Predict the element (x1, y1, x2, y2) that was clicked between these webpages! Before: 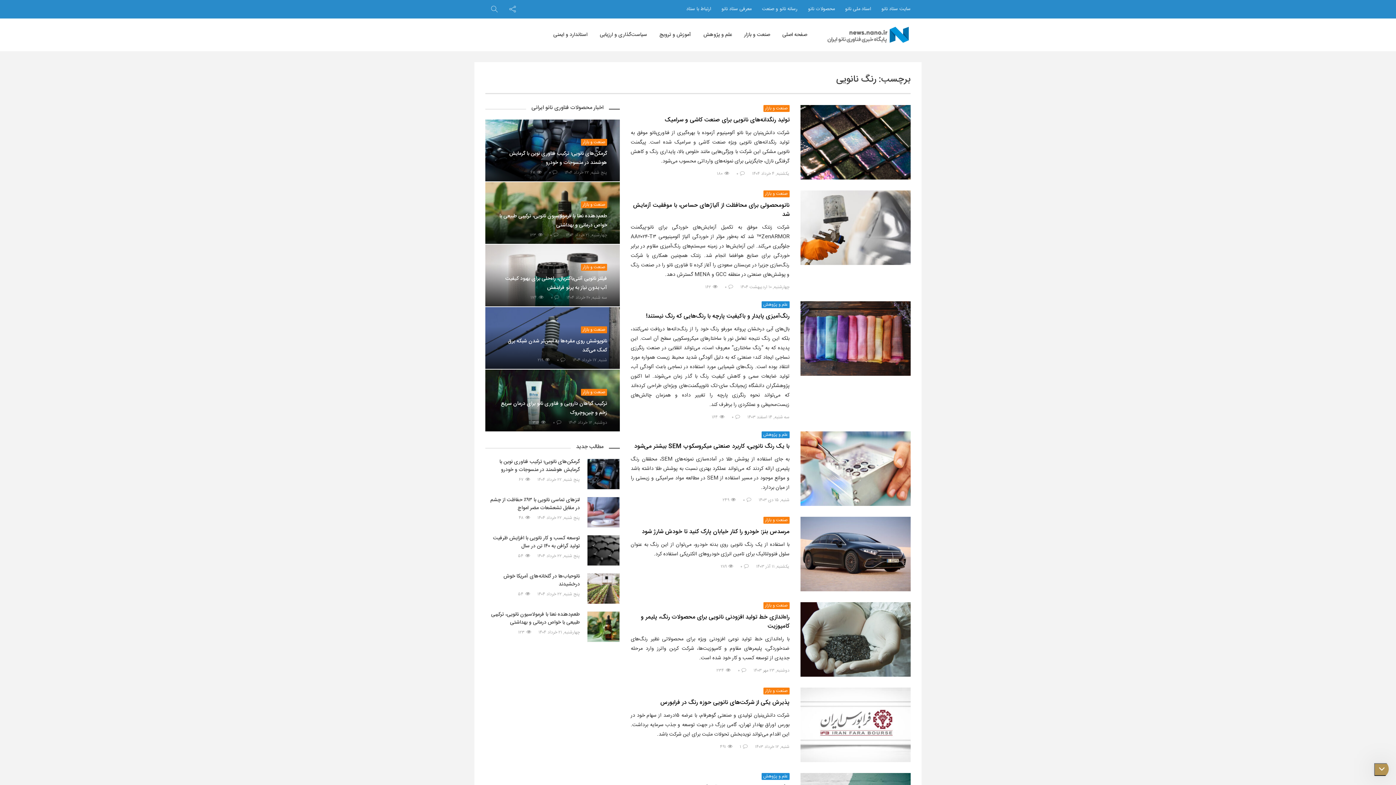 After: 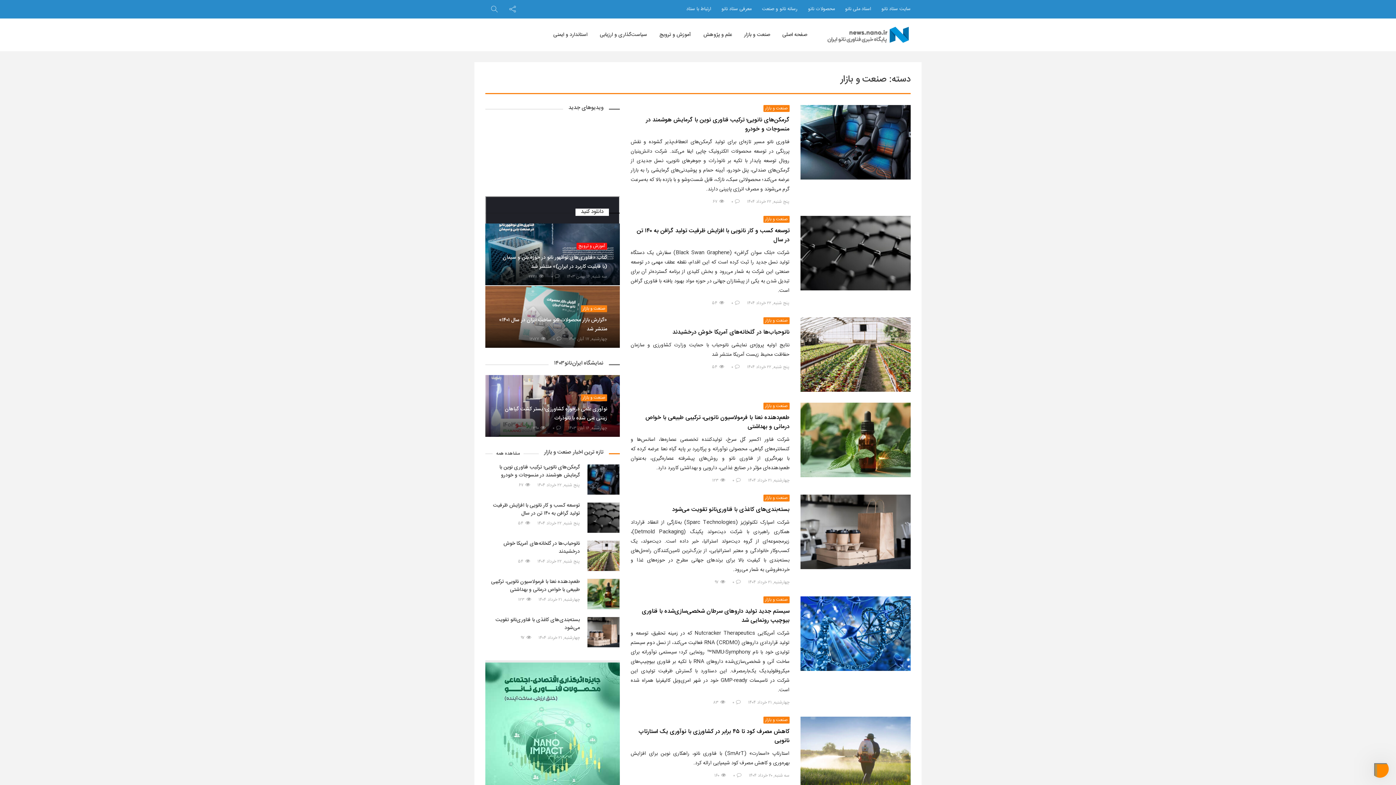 Action: label: صنعت و بازار bbox: (744, 24, 770, 45)